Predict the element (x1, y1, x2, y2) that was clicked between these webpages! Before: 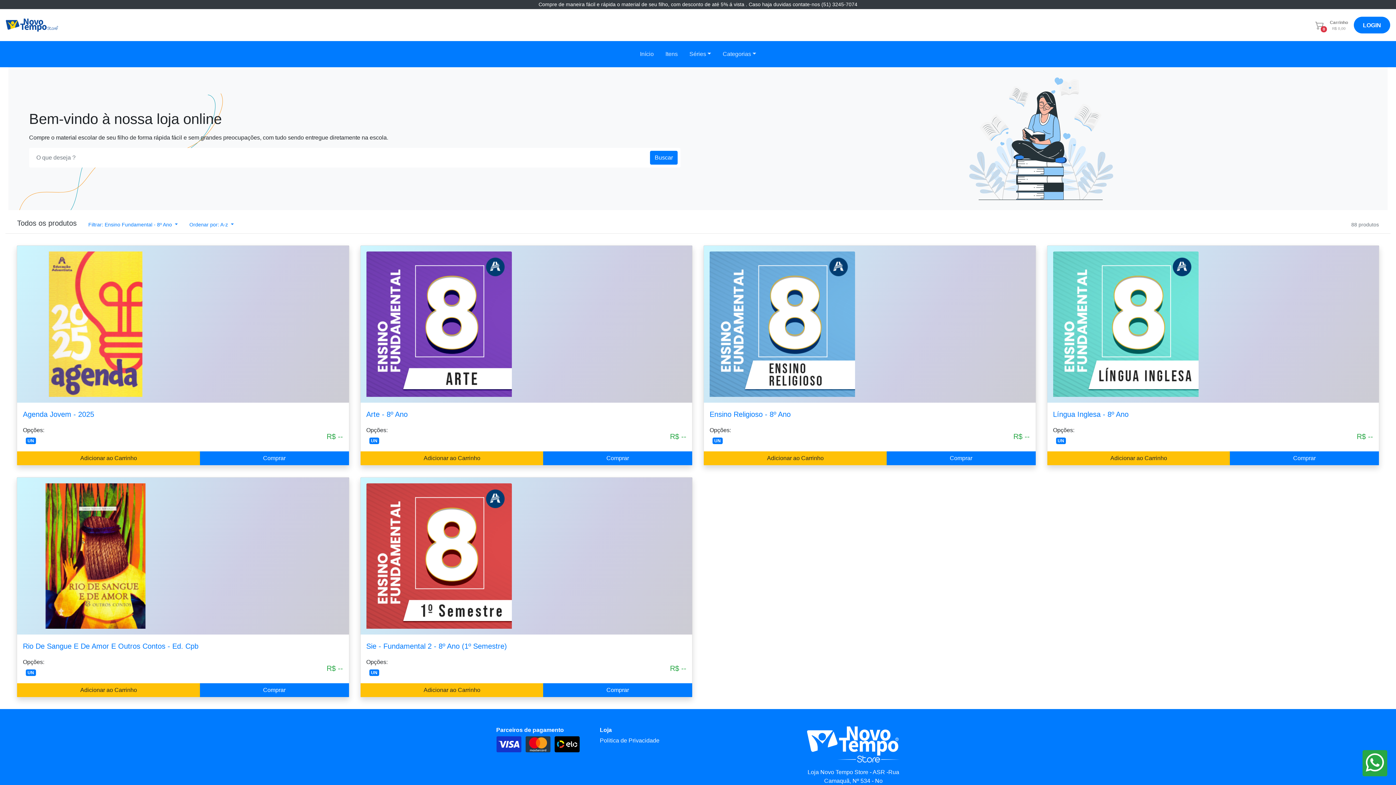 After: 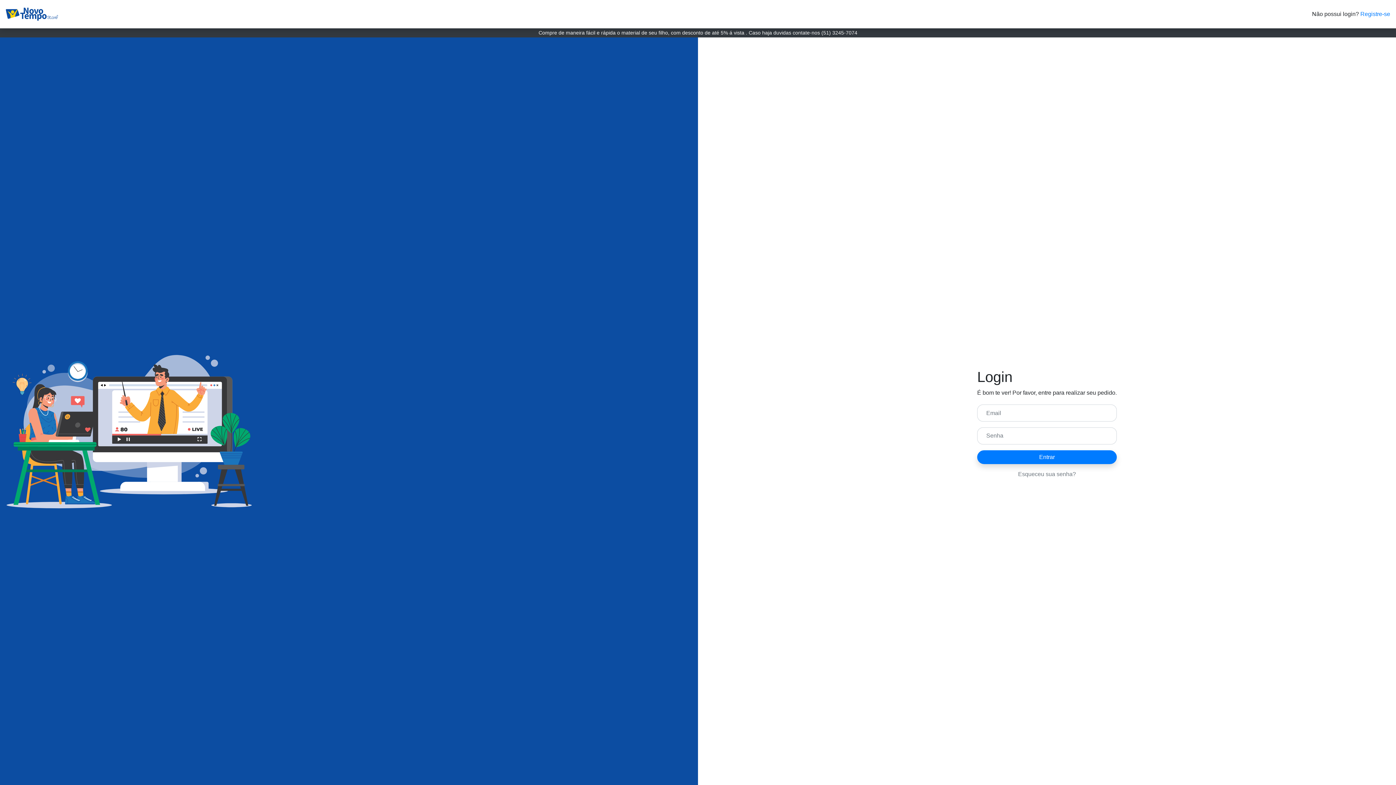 Action: bbox: (1047, 451, 1230, 465) label: Adicionar ao Carrinho